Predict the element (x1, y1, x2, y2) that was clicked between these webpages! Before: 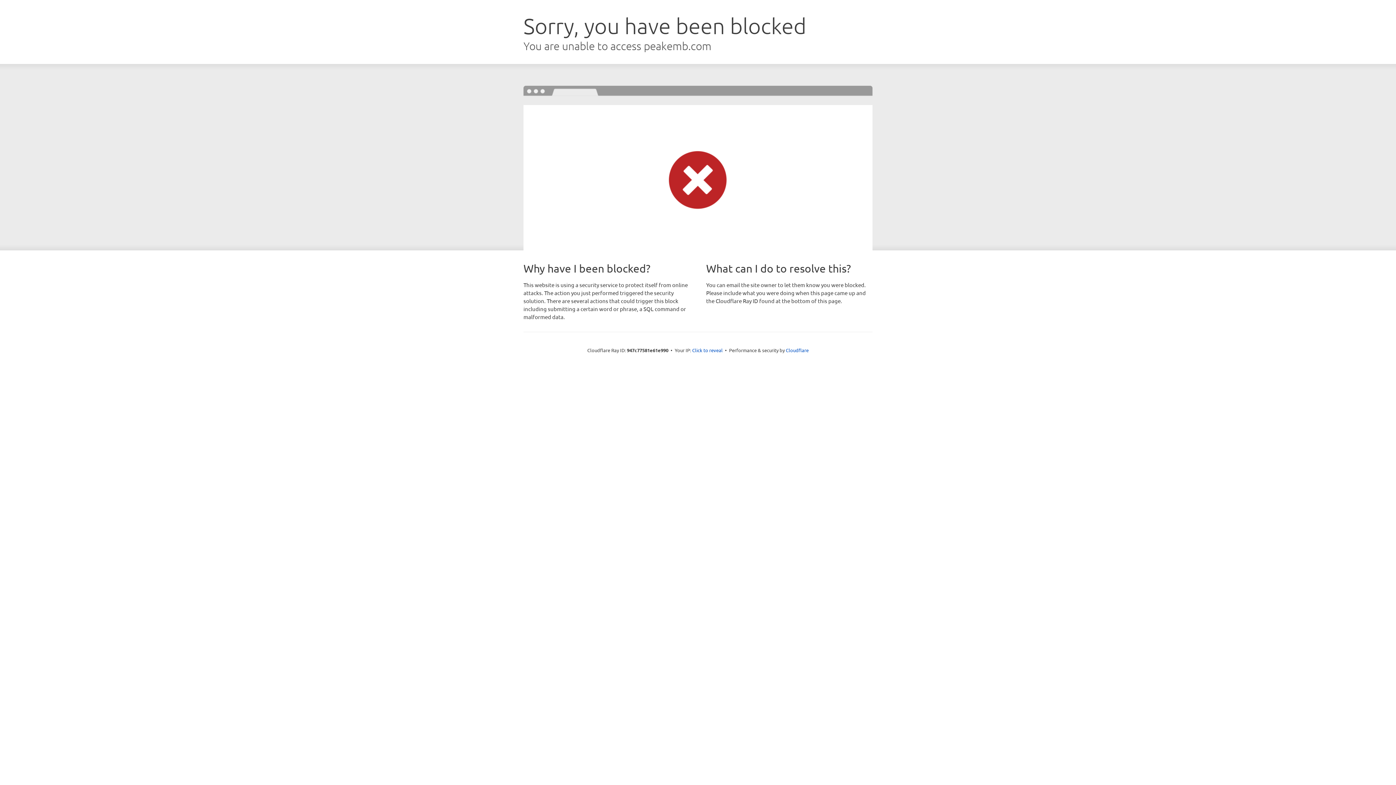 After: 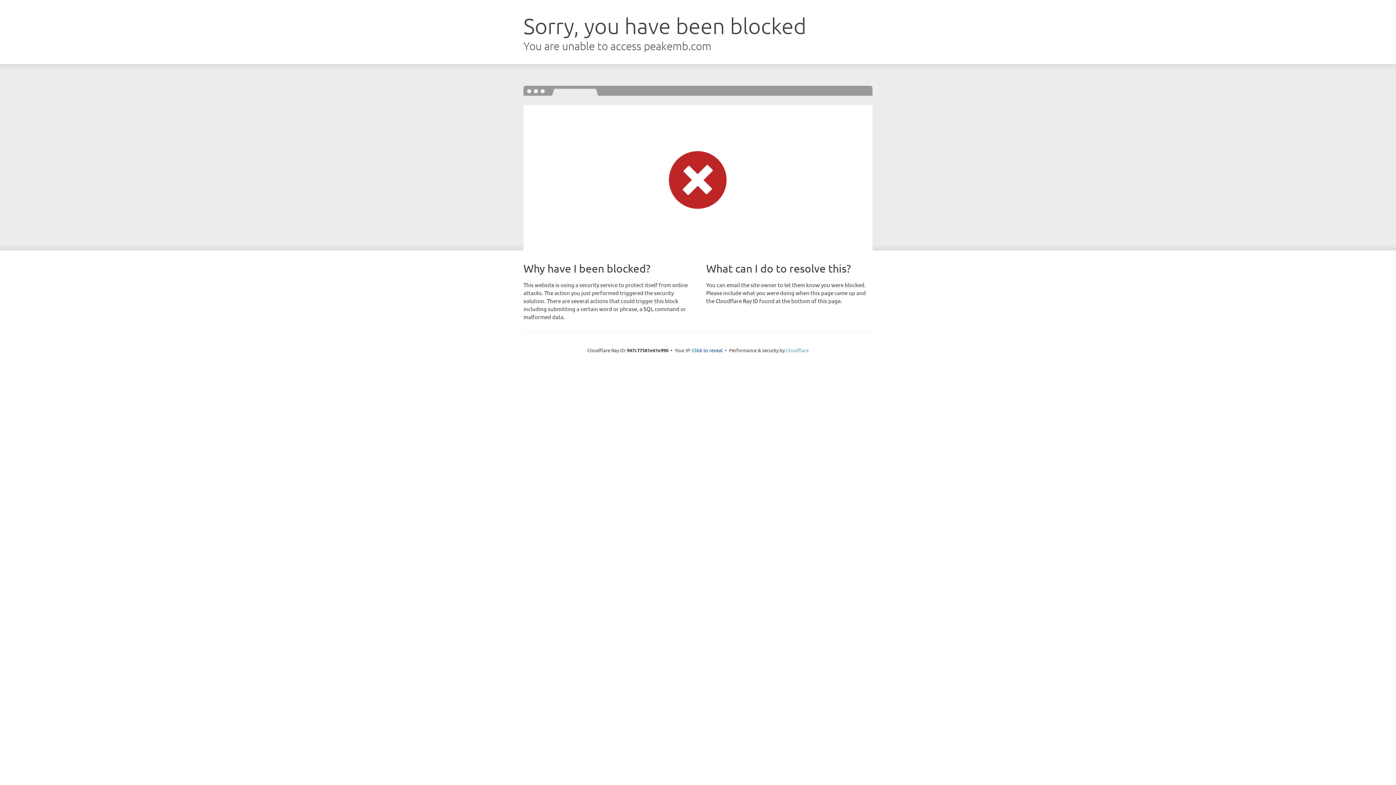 Action: bbox: (786, 347, 808, 353) label: Cloudflare